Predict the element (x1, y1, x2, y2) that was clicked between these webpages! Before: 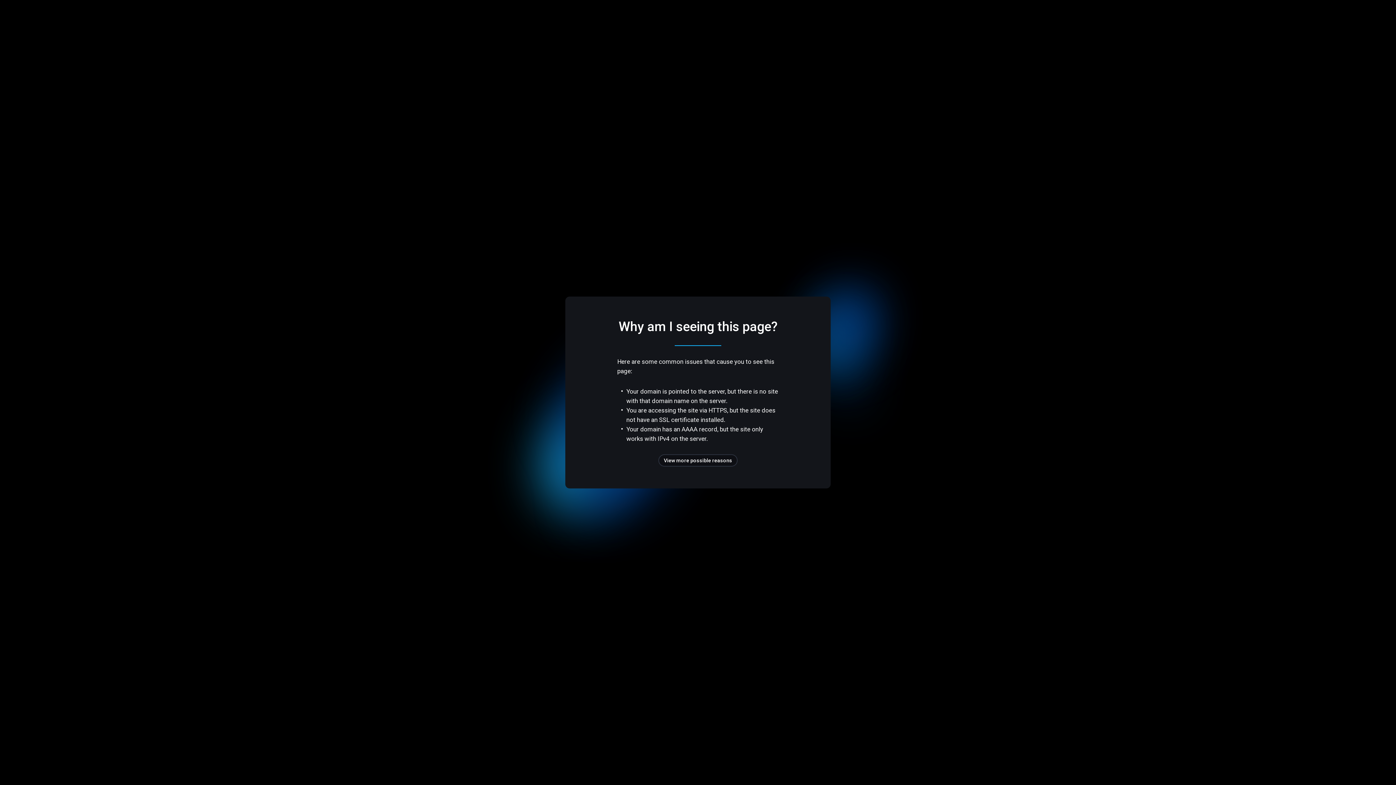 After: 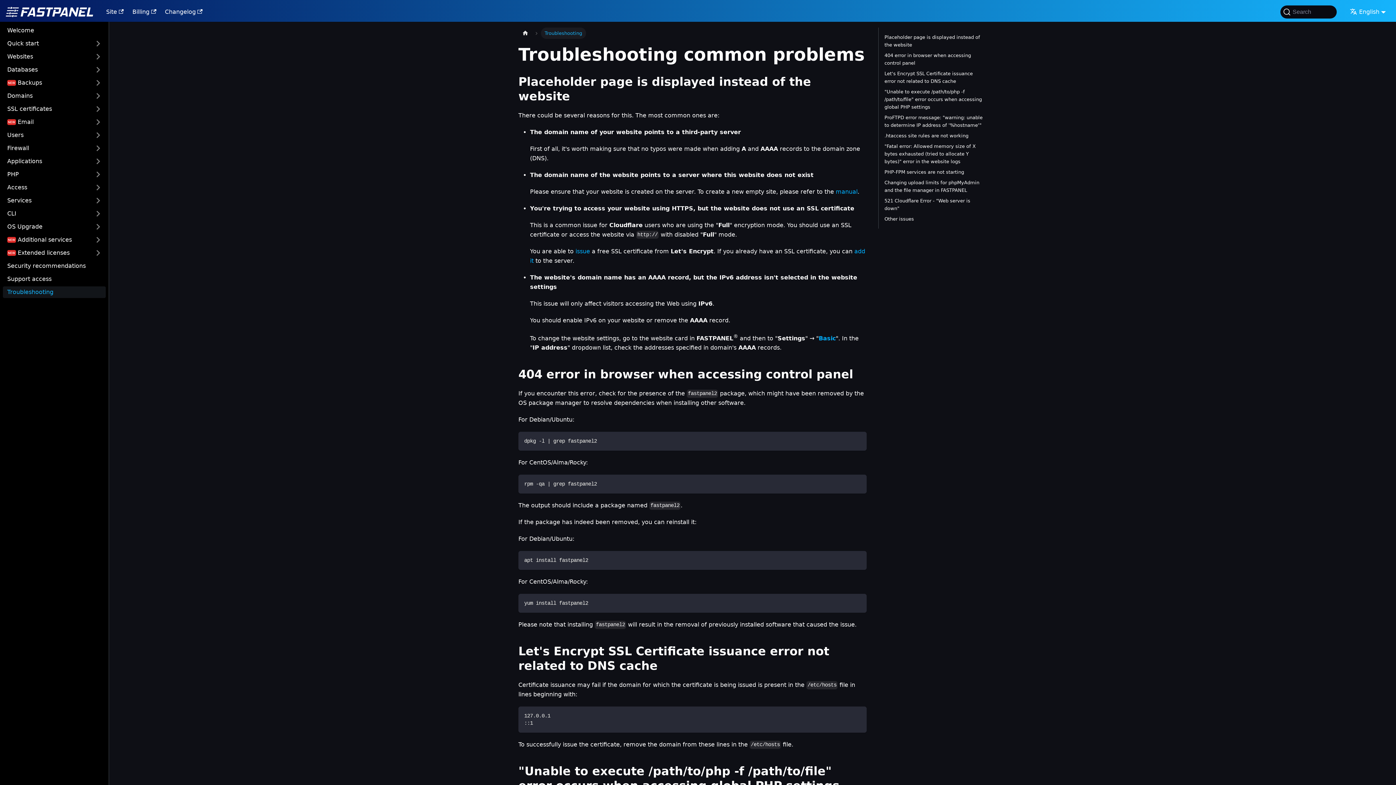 Action: label: View more possible reasons bbox: (658, 454, 737, 466)